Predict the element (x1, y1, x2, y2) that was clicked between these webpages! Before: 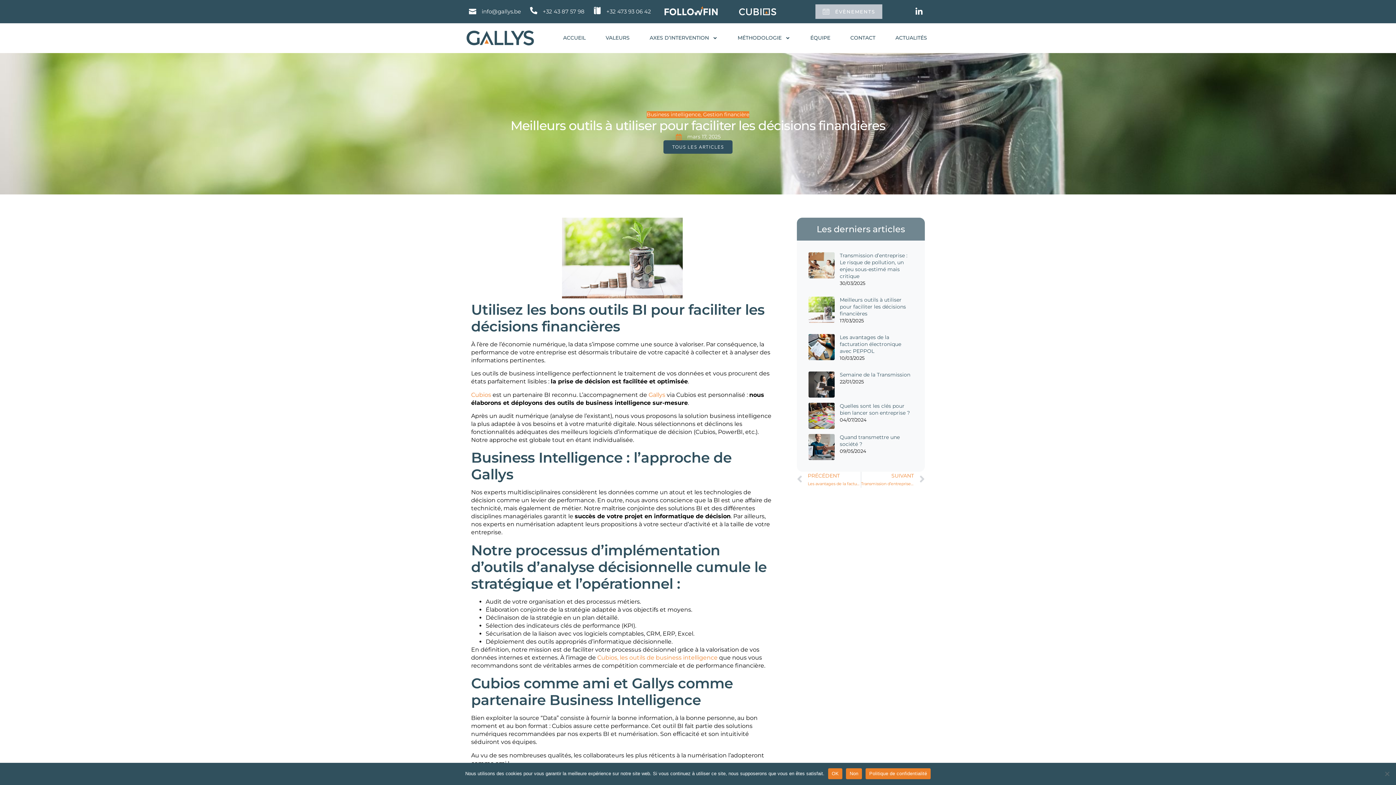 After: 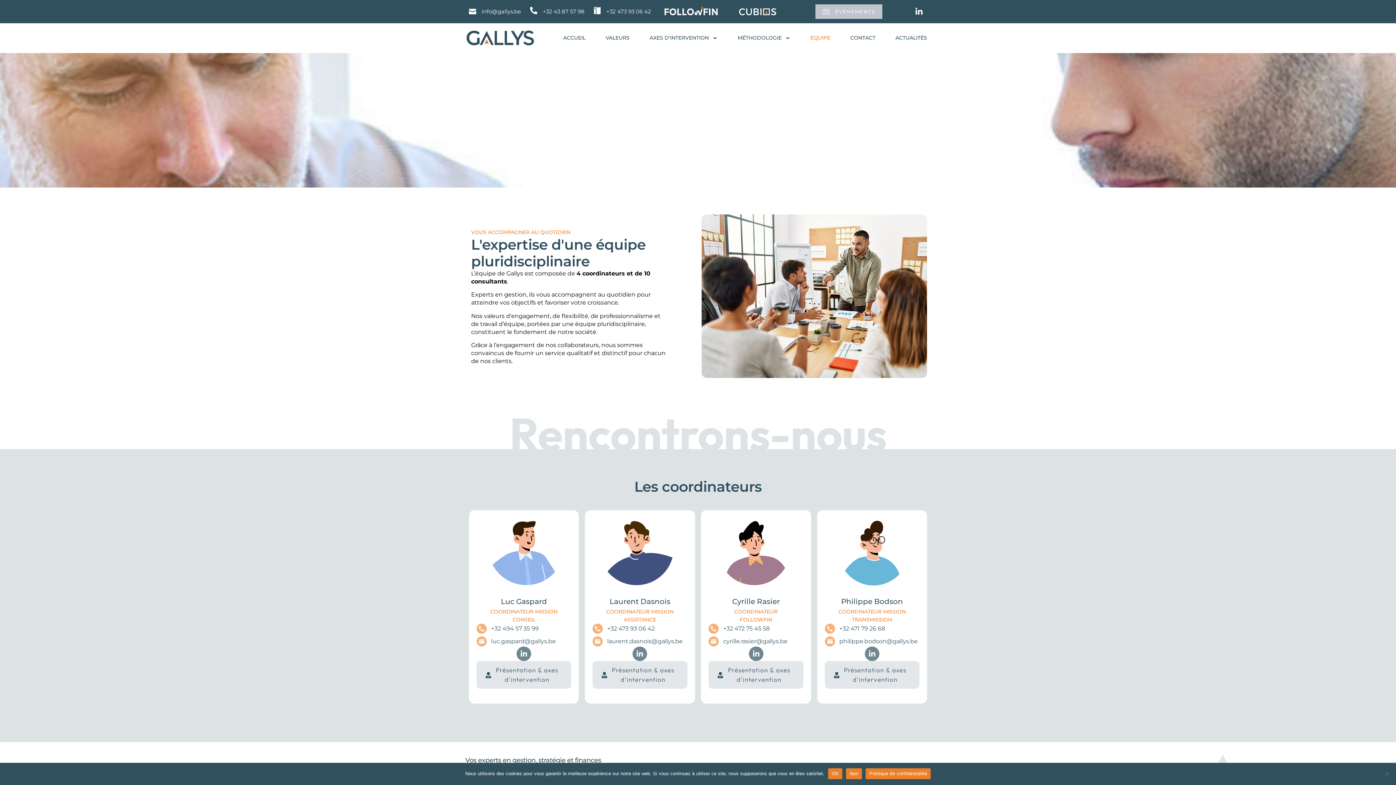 Action: label: ÉQUIPE bbox: (810, 23, 830, 52)